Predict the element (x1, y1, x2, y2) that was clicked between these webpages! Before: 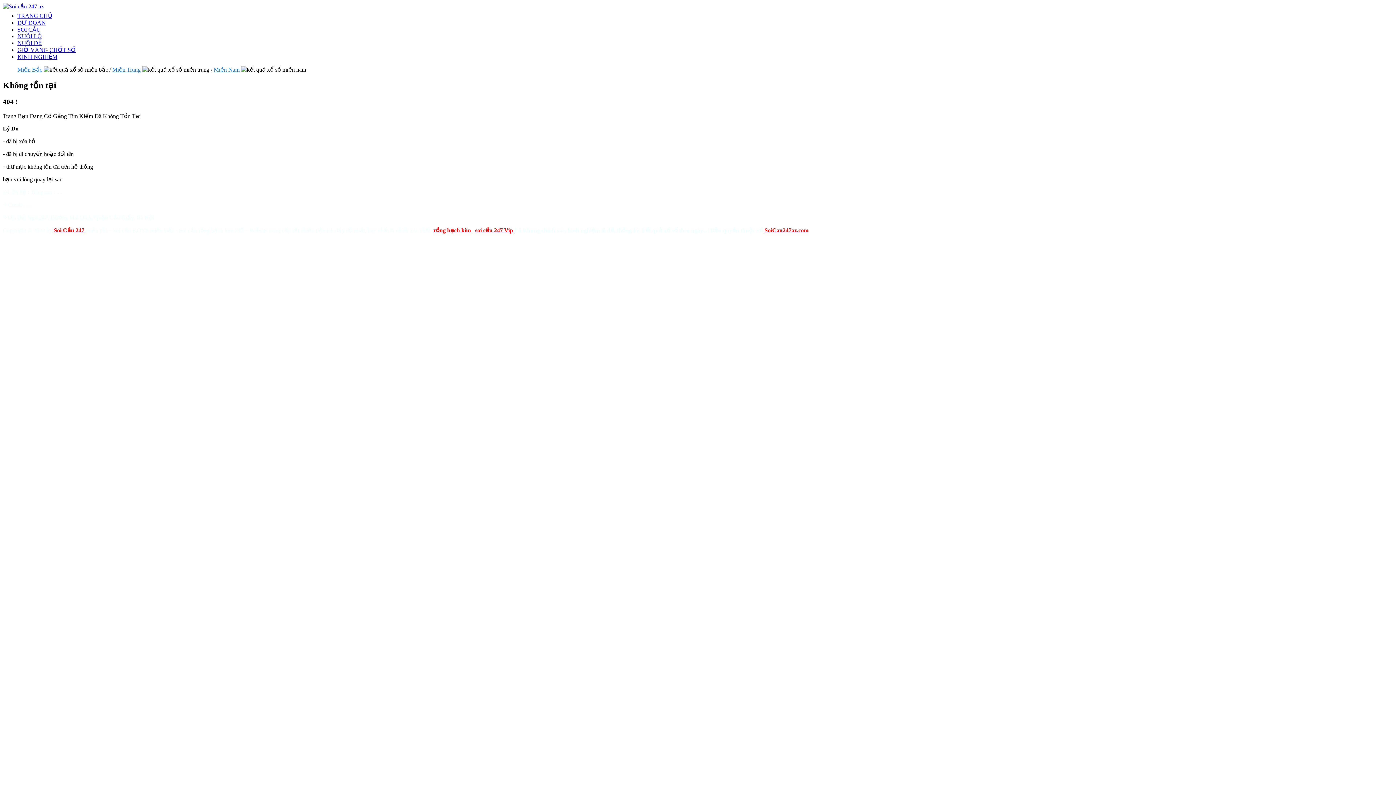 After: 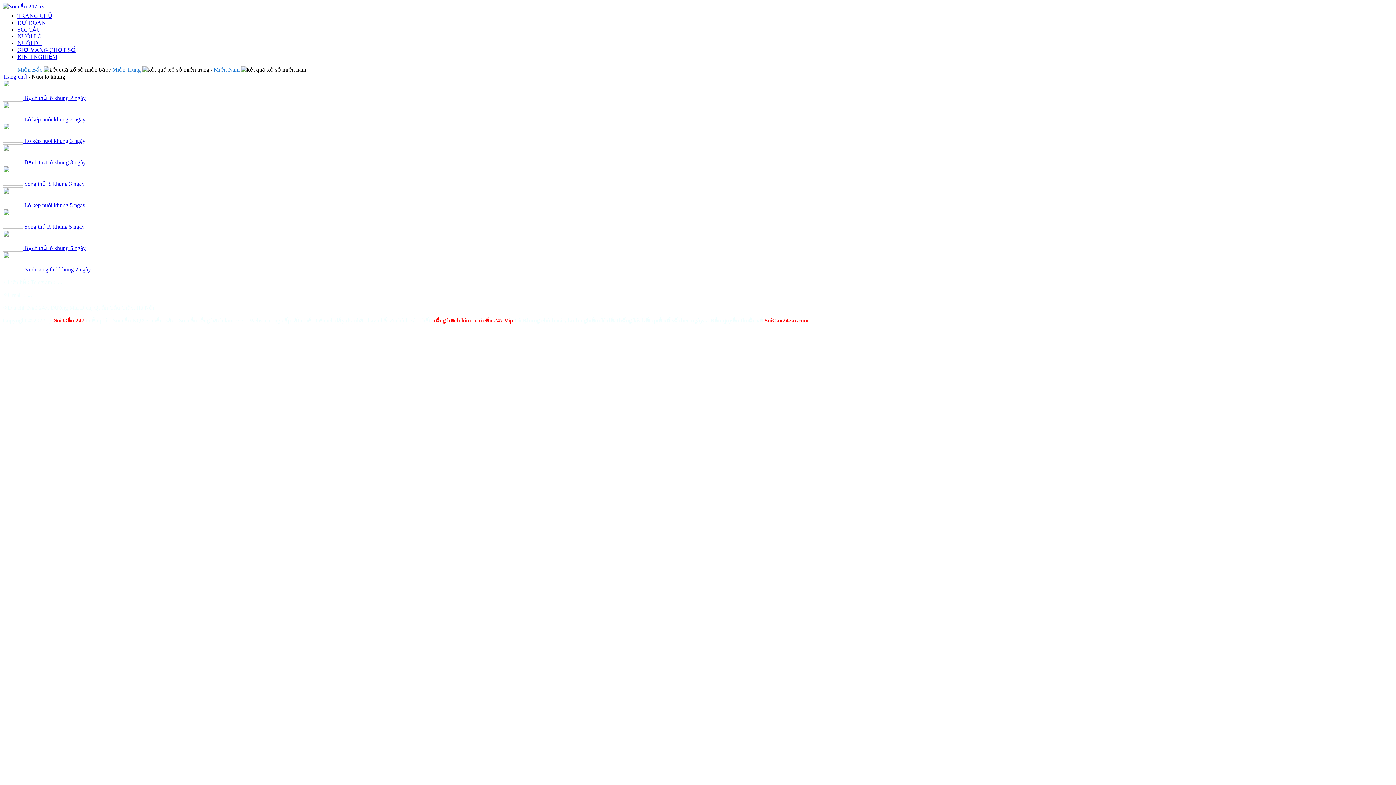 Action: bbox: (17, 33, 41, 39) label: NUÔI LÔ